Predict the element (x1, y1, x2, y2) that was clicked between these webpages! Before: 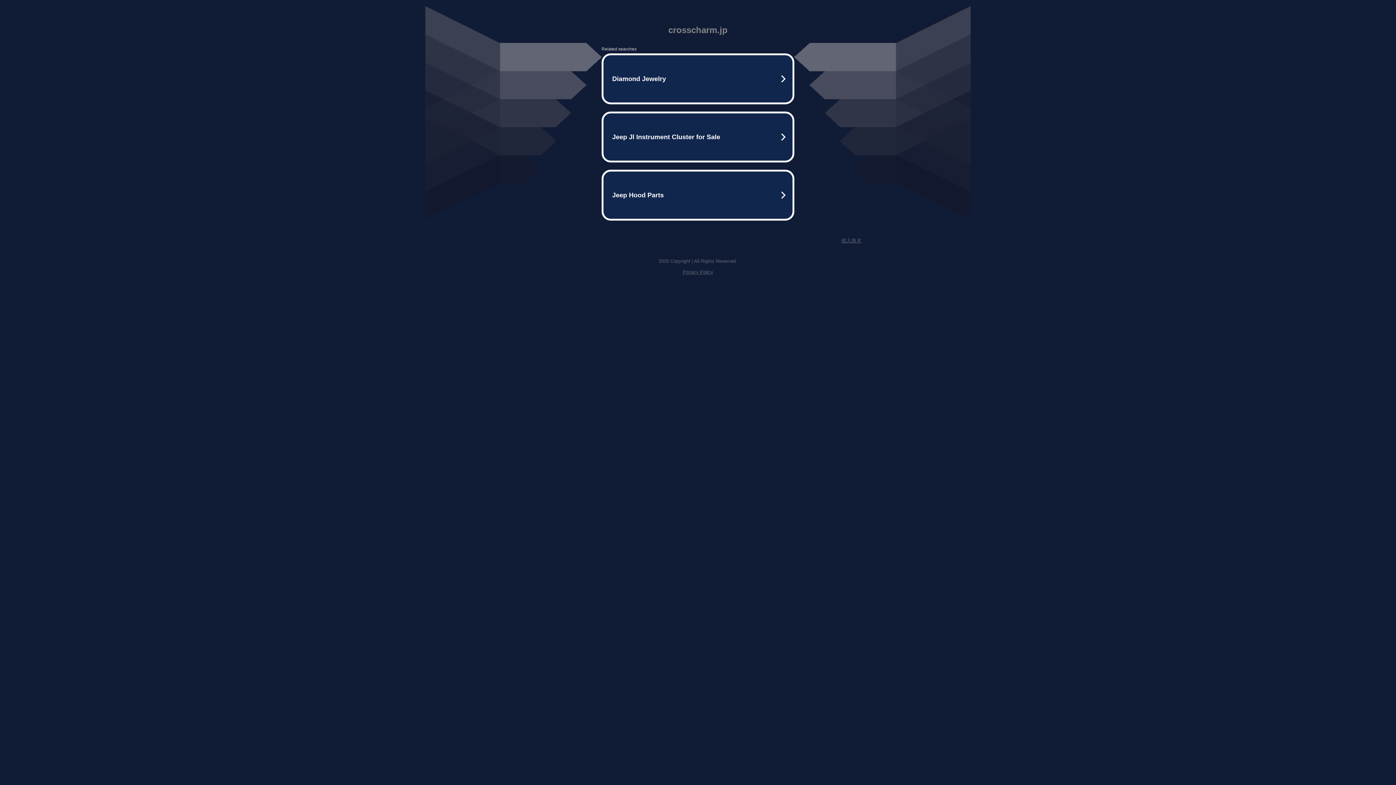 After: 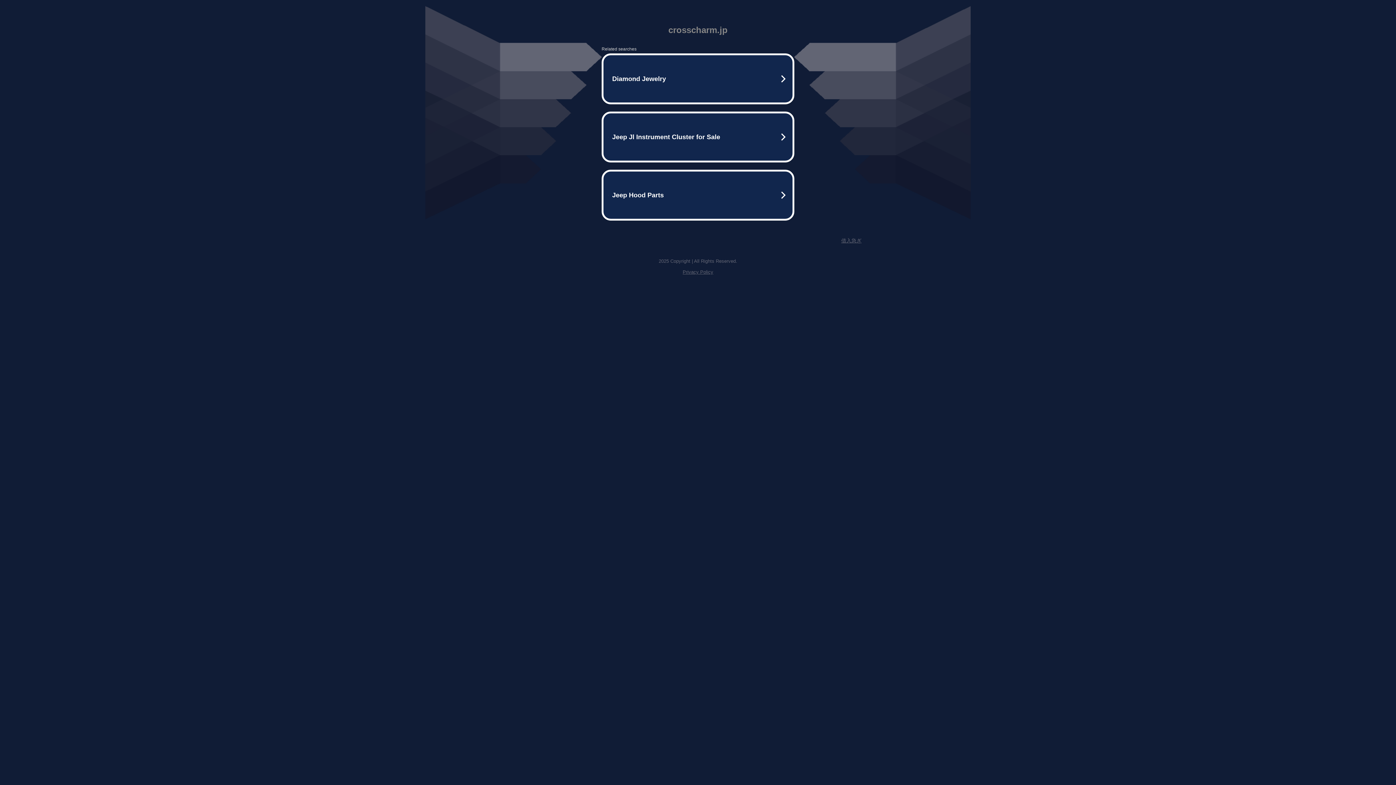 Action: bbox: (682, 269, 713, 274) label: Privacy Policy